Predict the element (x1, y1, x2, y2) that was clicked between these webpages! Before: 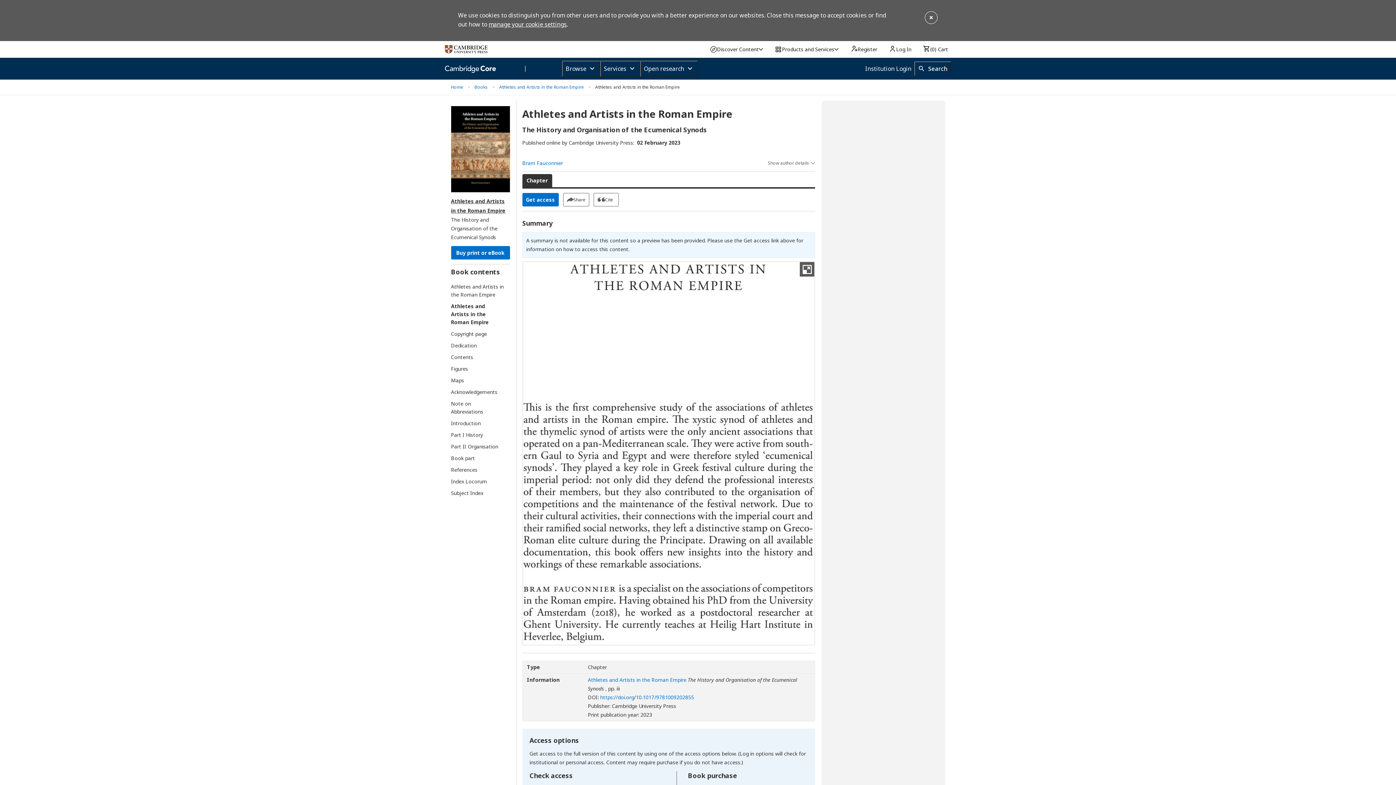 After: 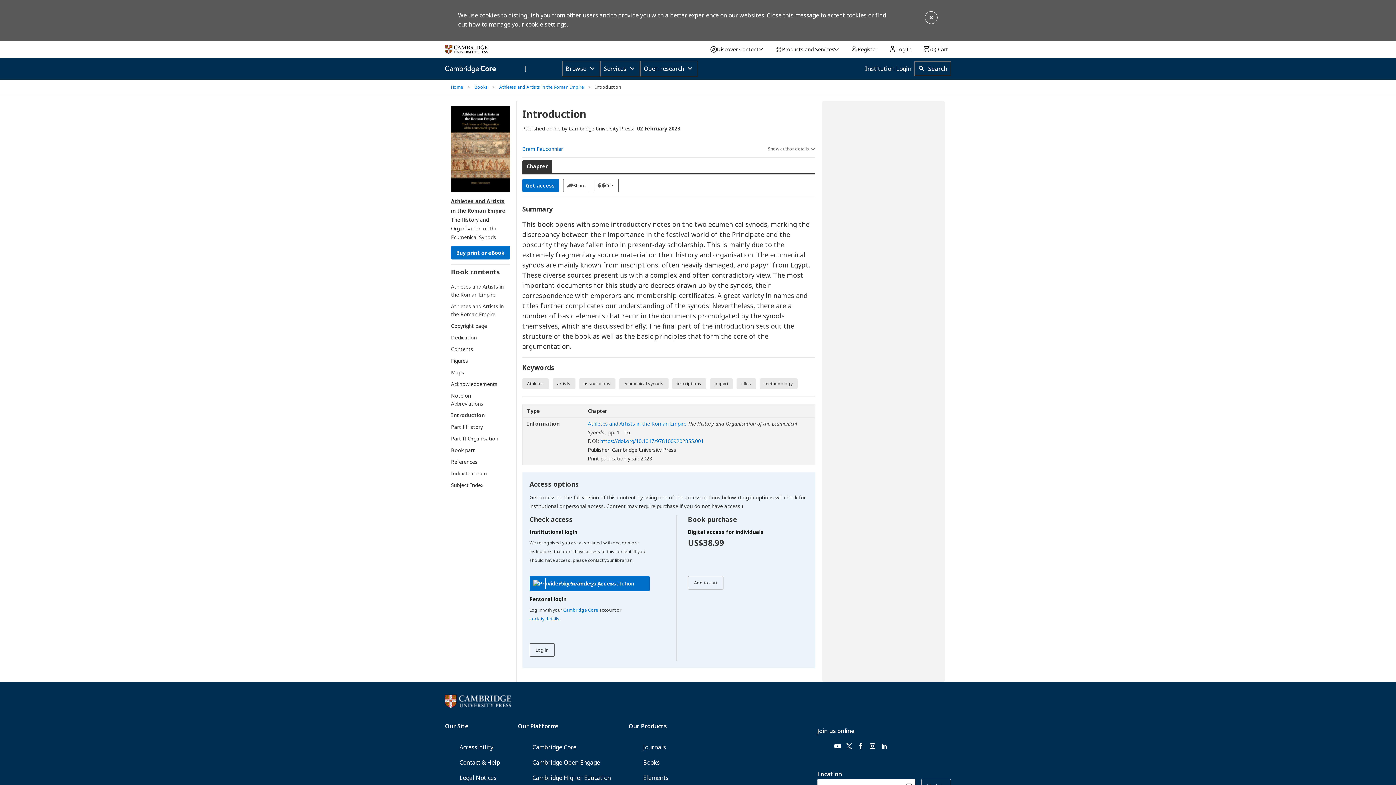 Action: label: Introduction bbox: (451, 419, 503, 427)